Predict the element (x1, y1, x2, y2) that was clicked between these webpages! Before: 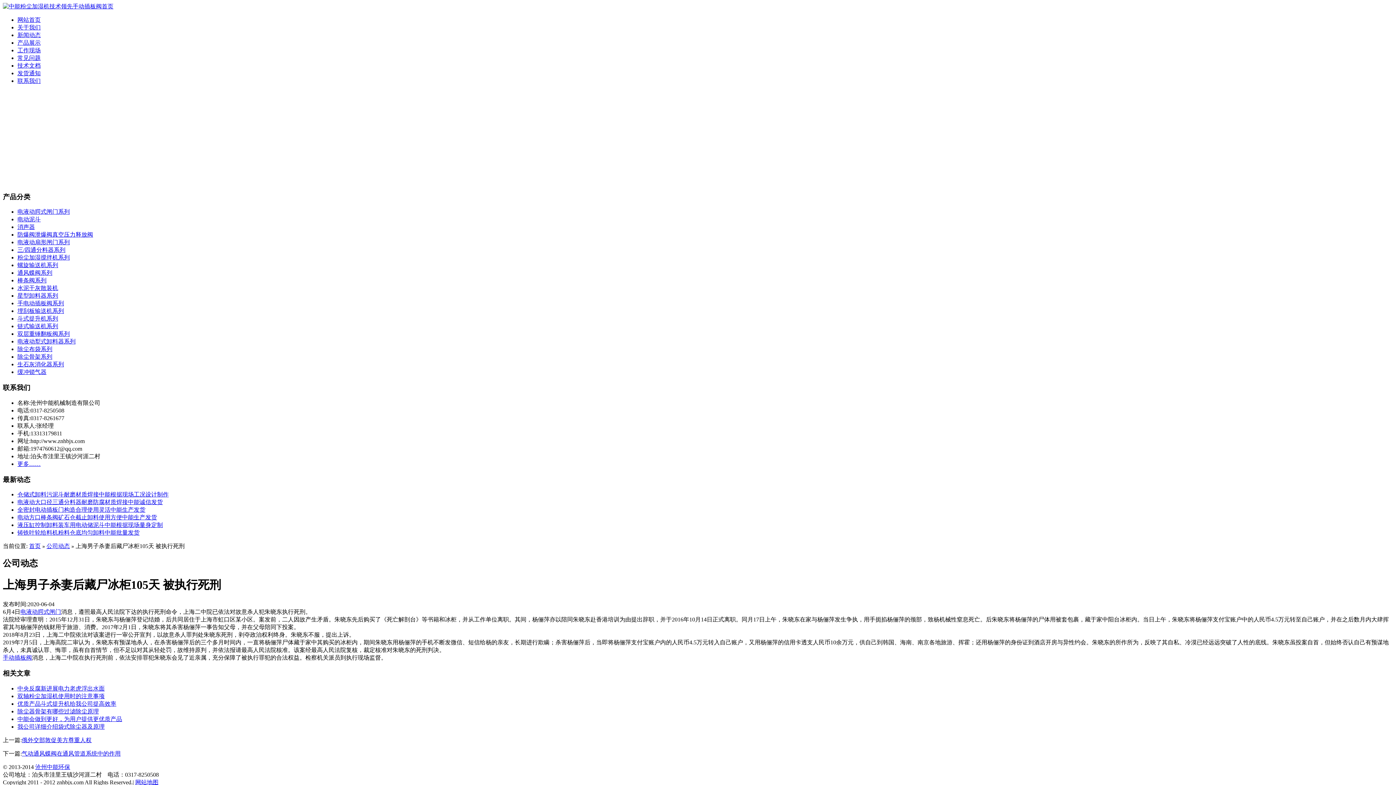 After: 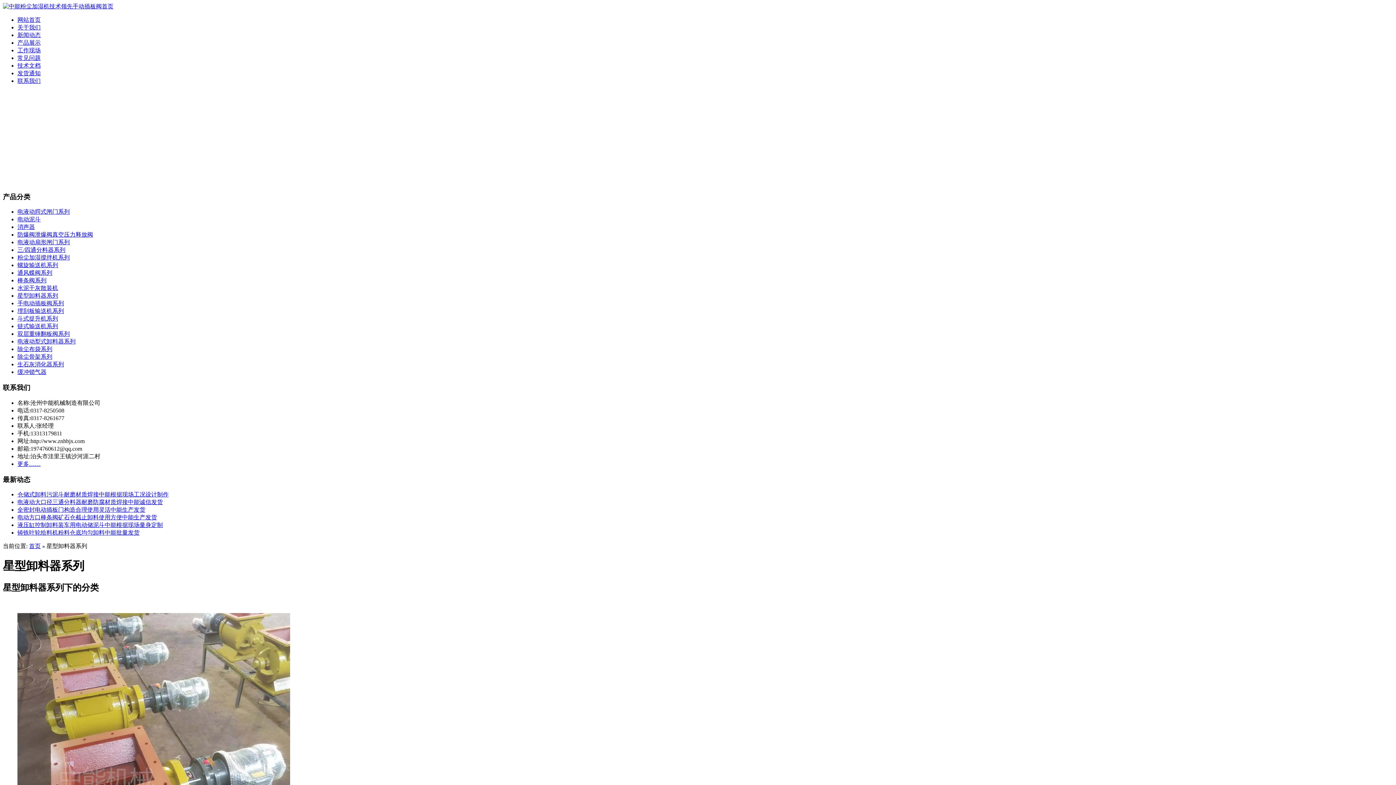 Action: label: 星型卸料器系列 bbox: (17, 292, 58, 299)